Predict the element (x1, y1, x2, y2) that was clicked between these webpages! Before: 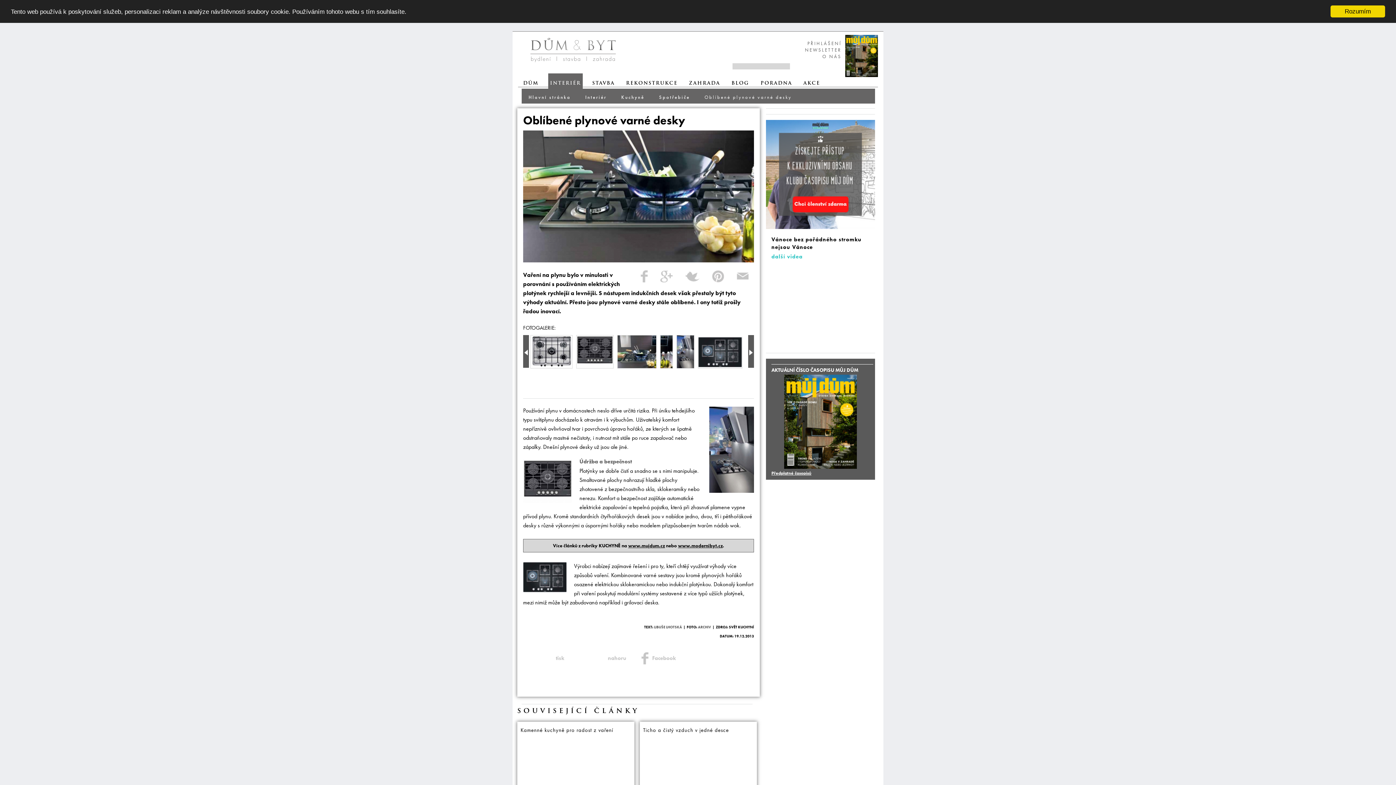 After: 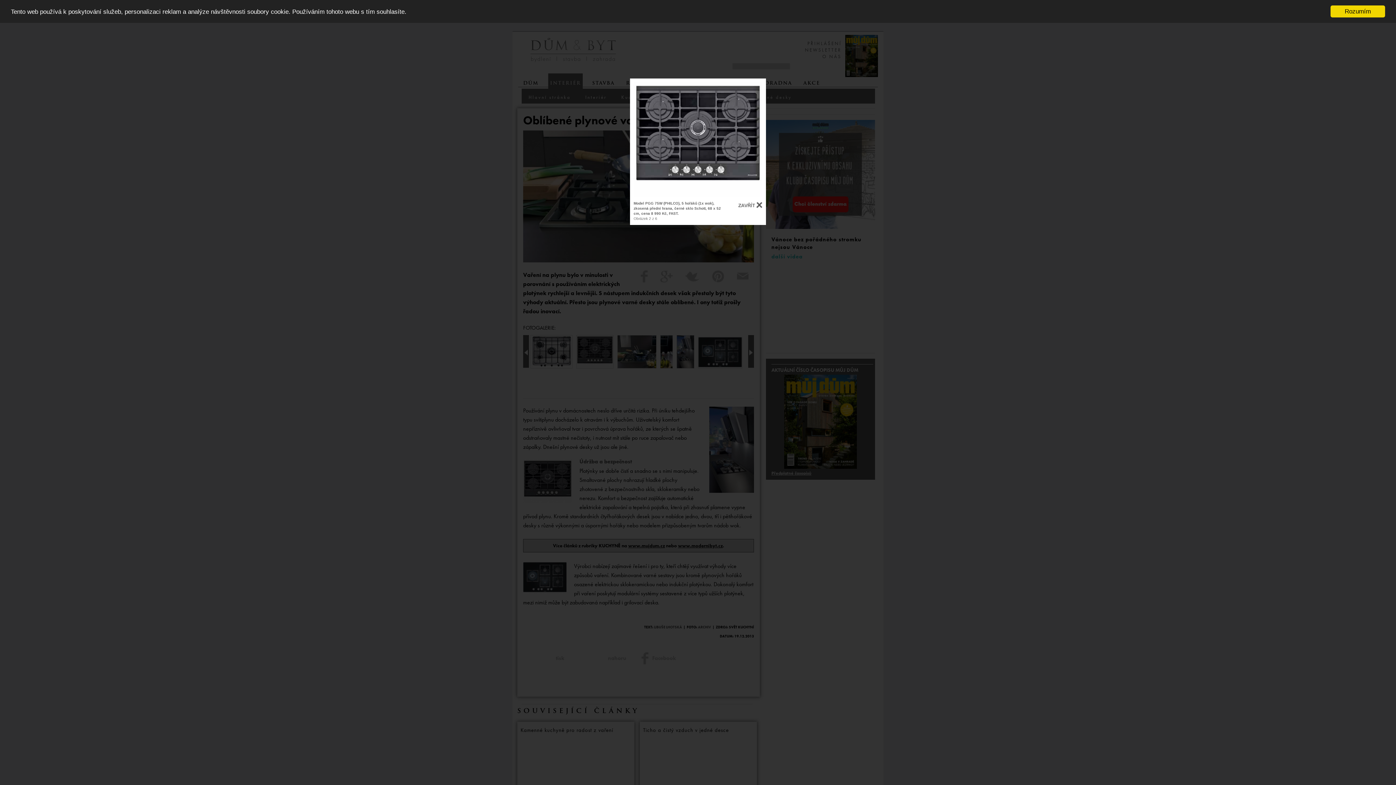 Action: bbox: (574, 362, 615, 370) label:  